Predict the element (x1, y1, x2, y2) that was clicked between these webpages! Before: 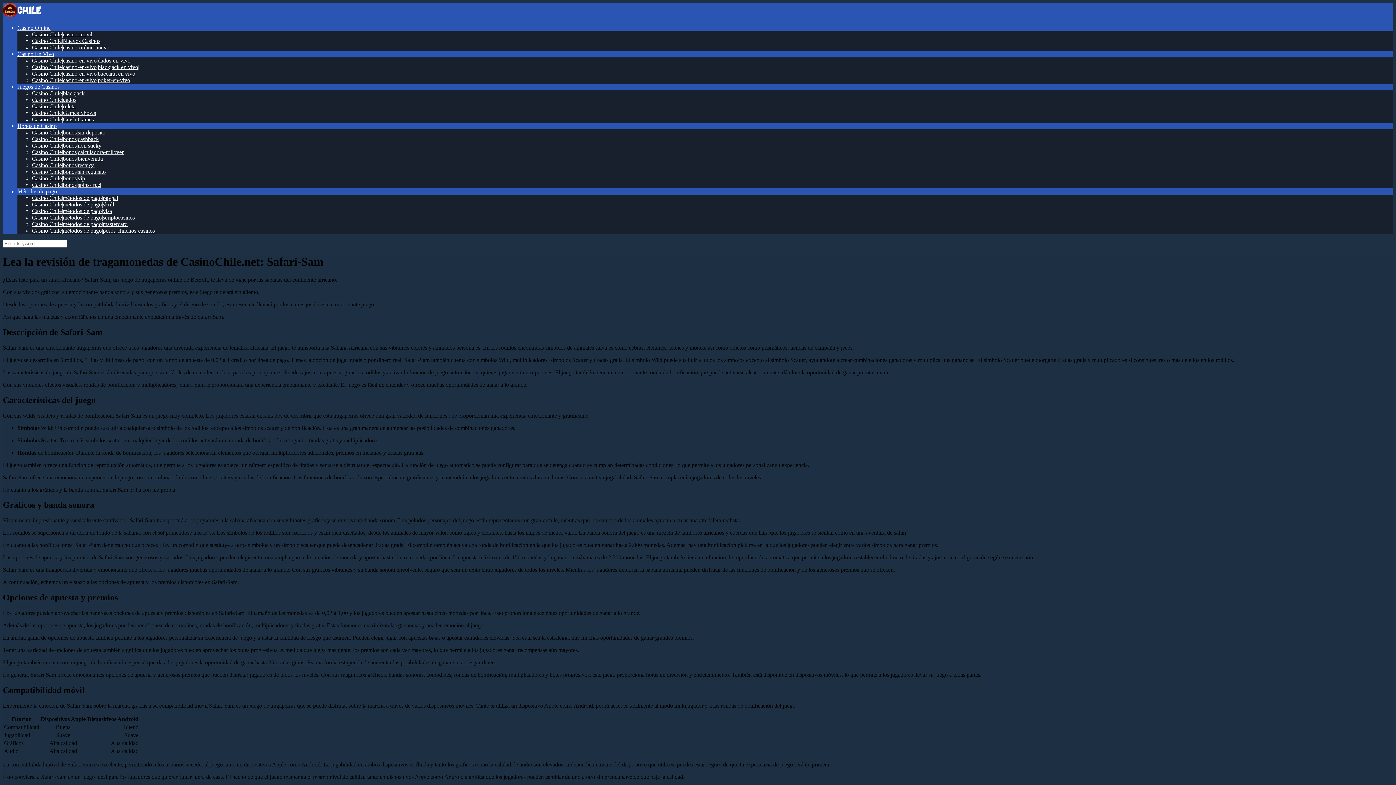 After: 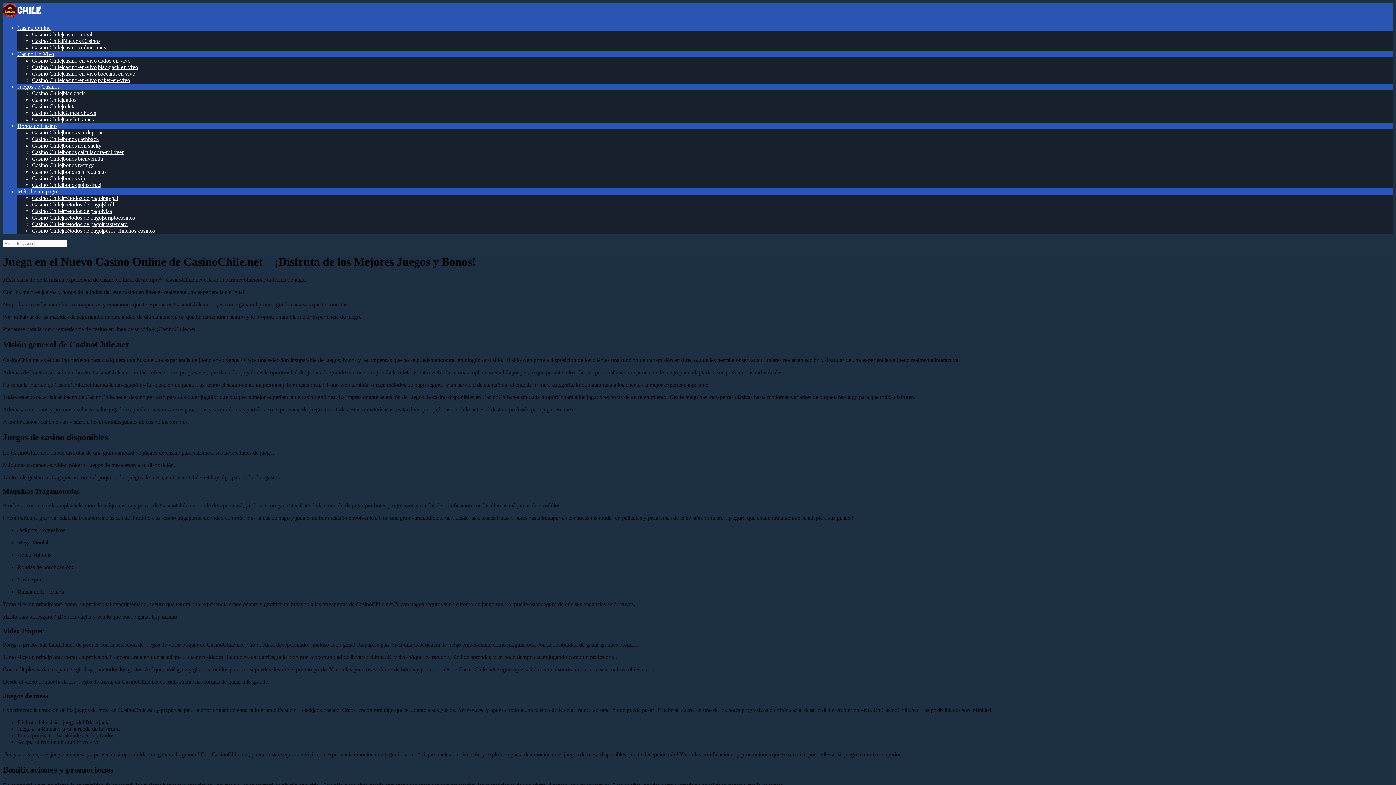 Action: label: Casino Chile|casino-online-nuevo bbox: (32, 44, 109, 50)